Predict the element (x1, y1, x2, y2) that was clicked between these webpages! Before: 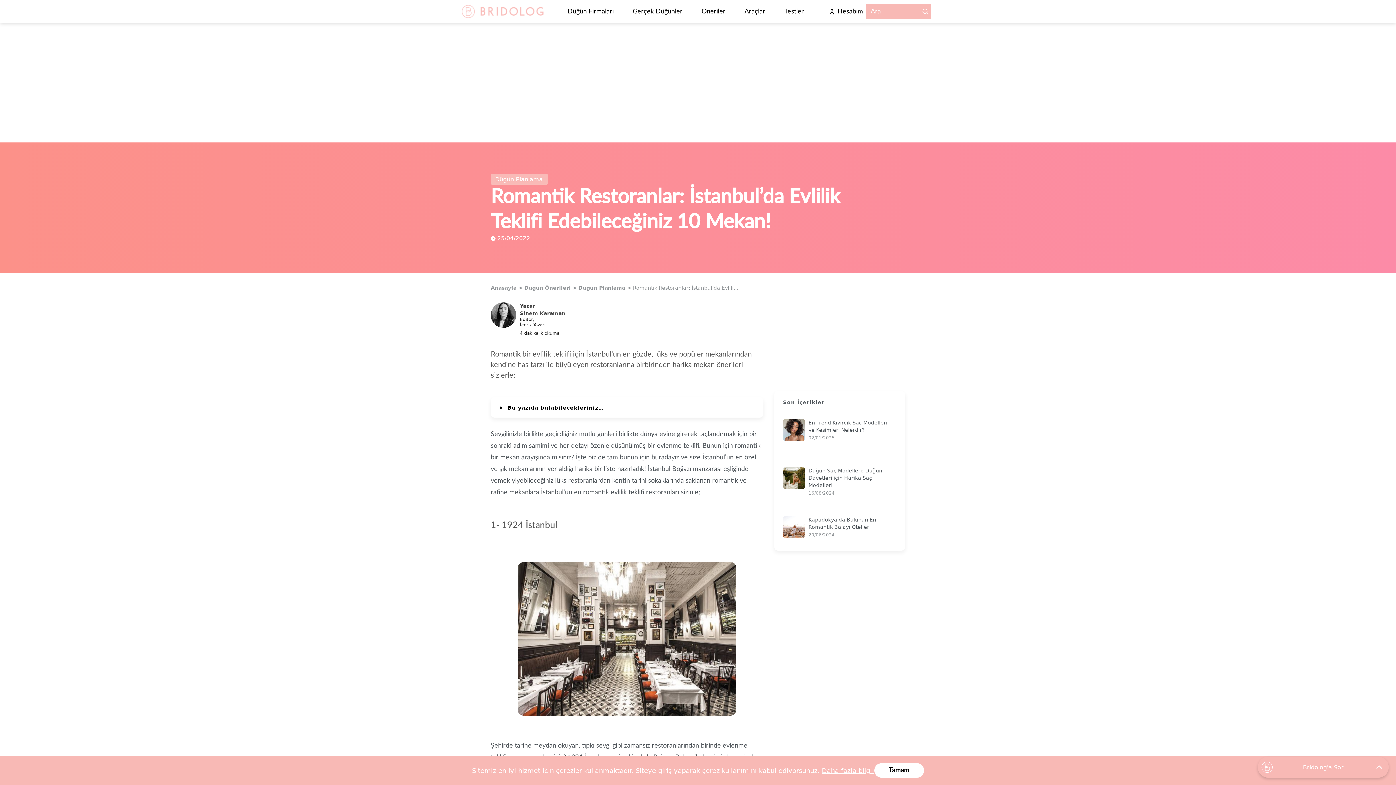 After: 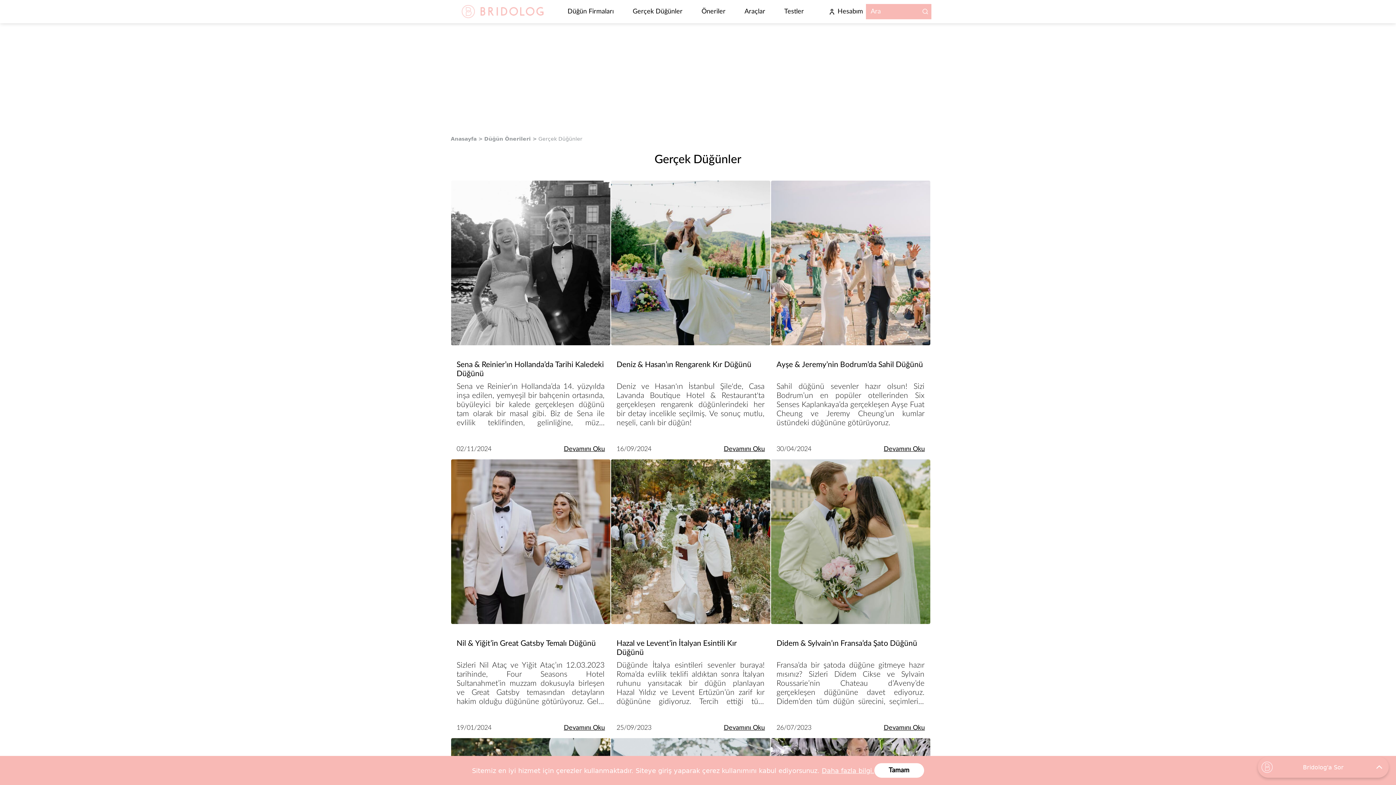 Action: bbox: (632, 8, 682, 15) label: Gerçek Düğünler